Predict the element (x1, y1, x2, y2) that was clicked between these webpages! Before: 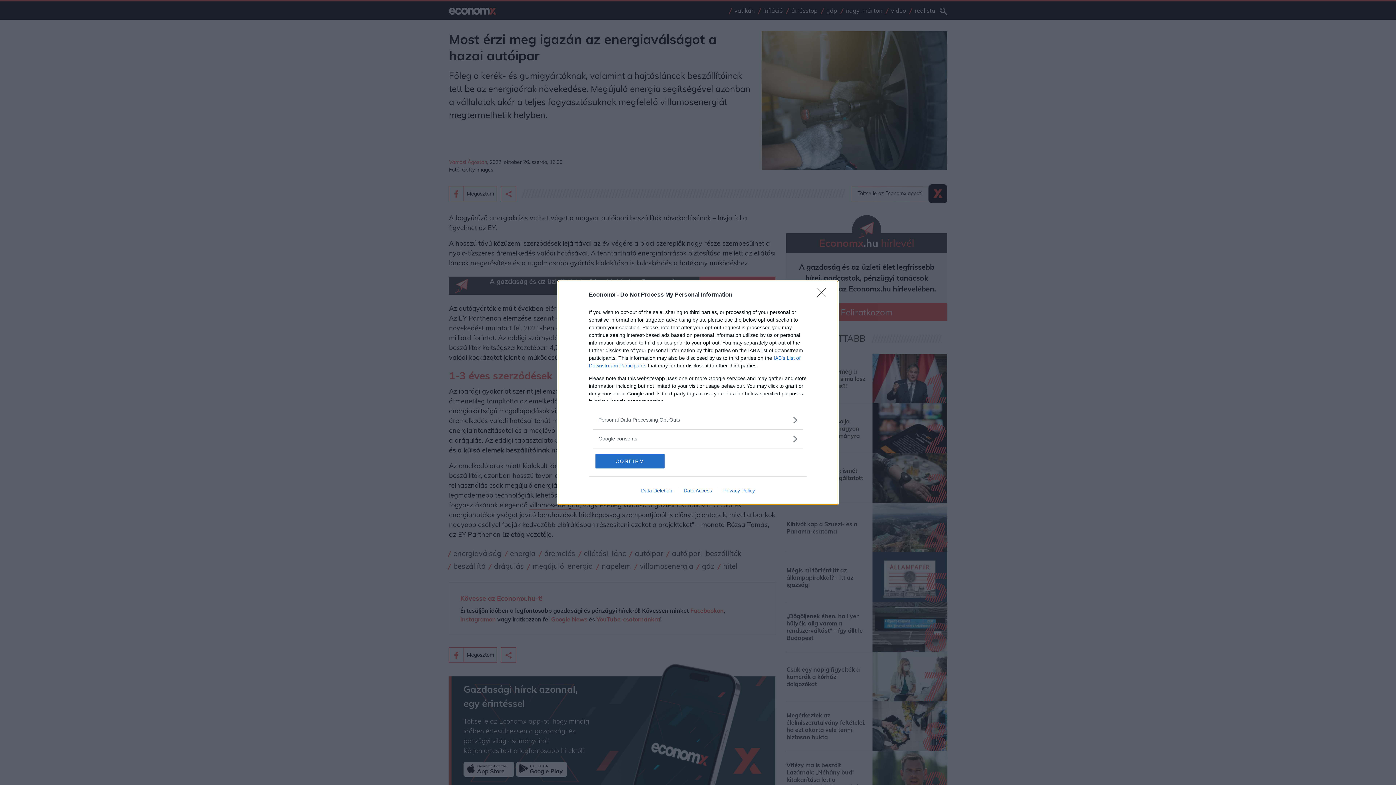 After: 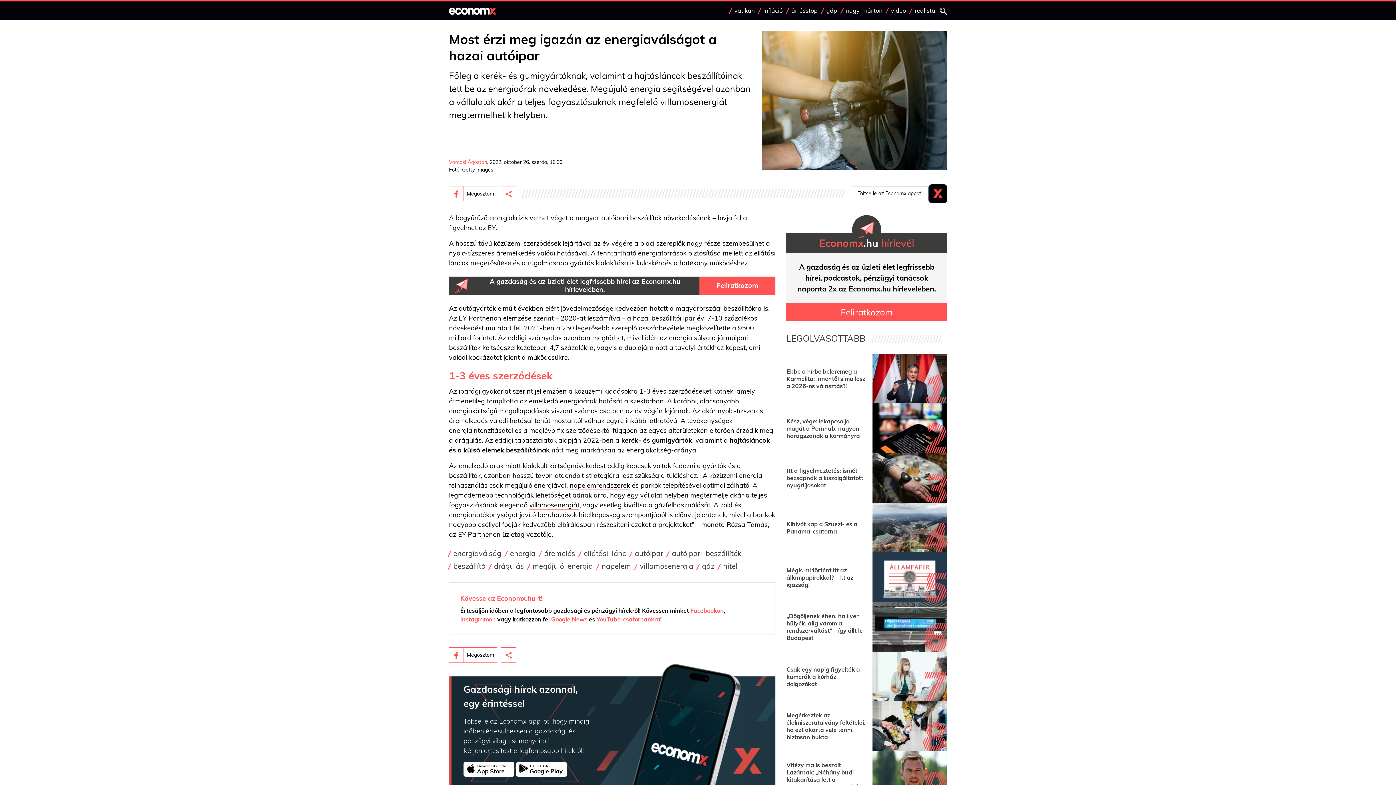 Action: bbox: (595, 454, 664, 468) label: CONFIRM